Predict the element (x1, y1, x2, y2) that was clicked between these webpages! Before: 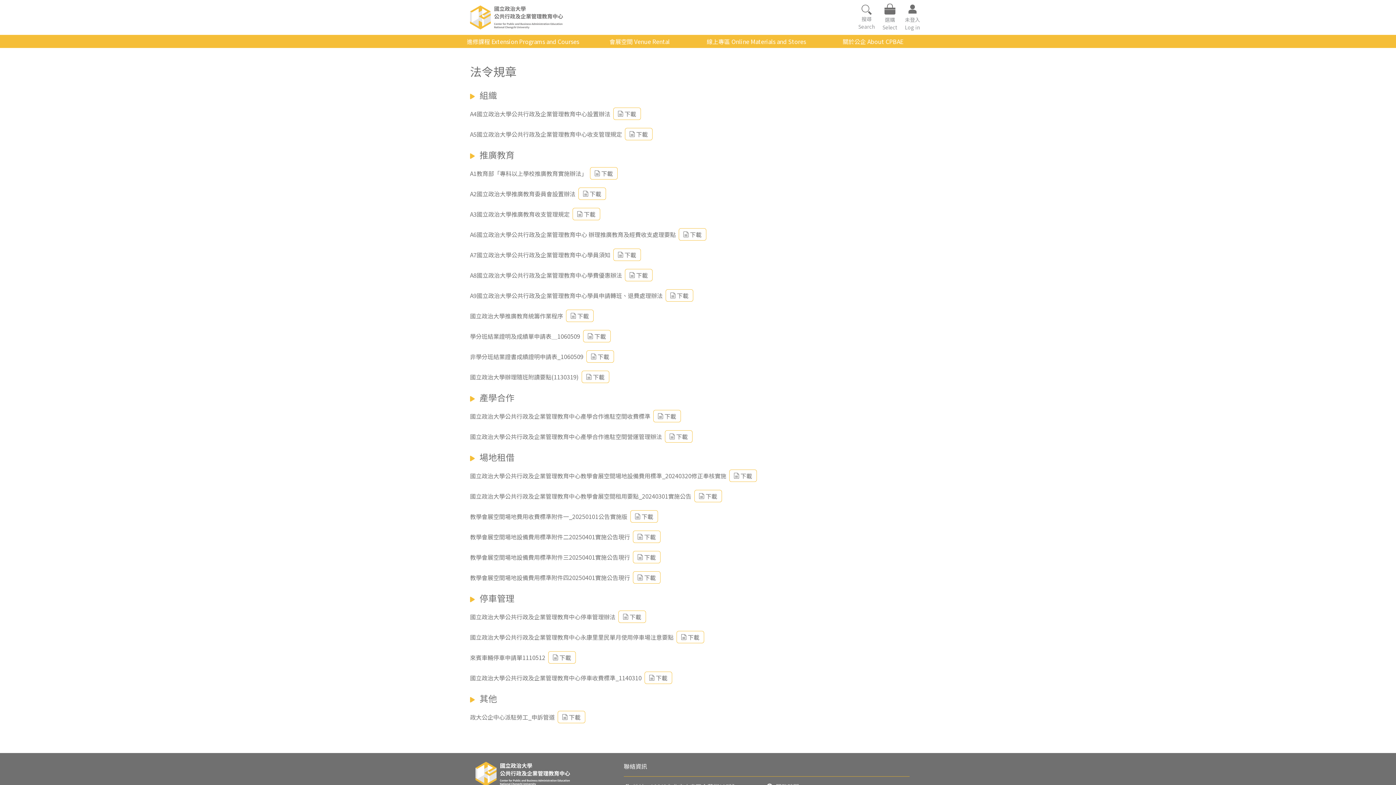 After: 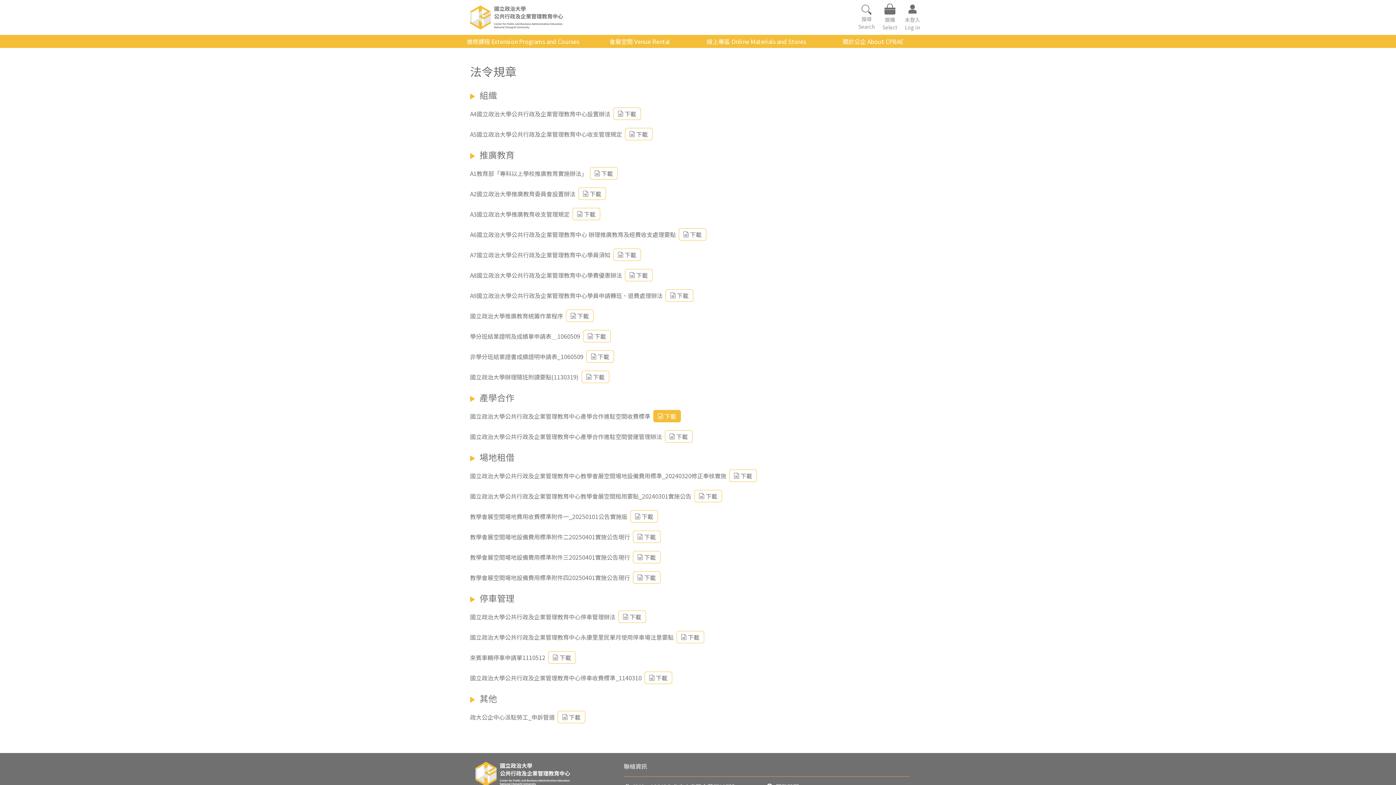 Action: bbox: (653, 410, 681, 422) label: 下載